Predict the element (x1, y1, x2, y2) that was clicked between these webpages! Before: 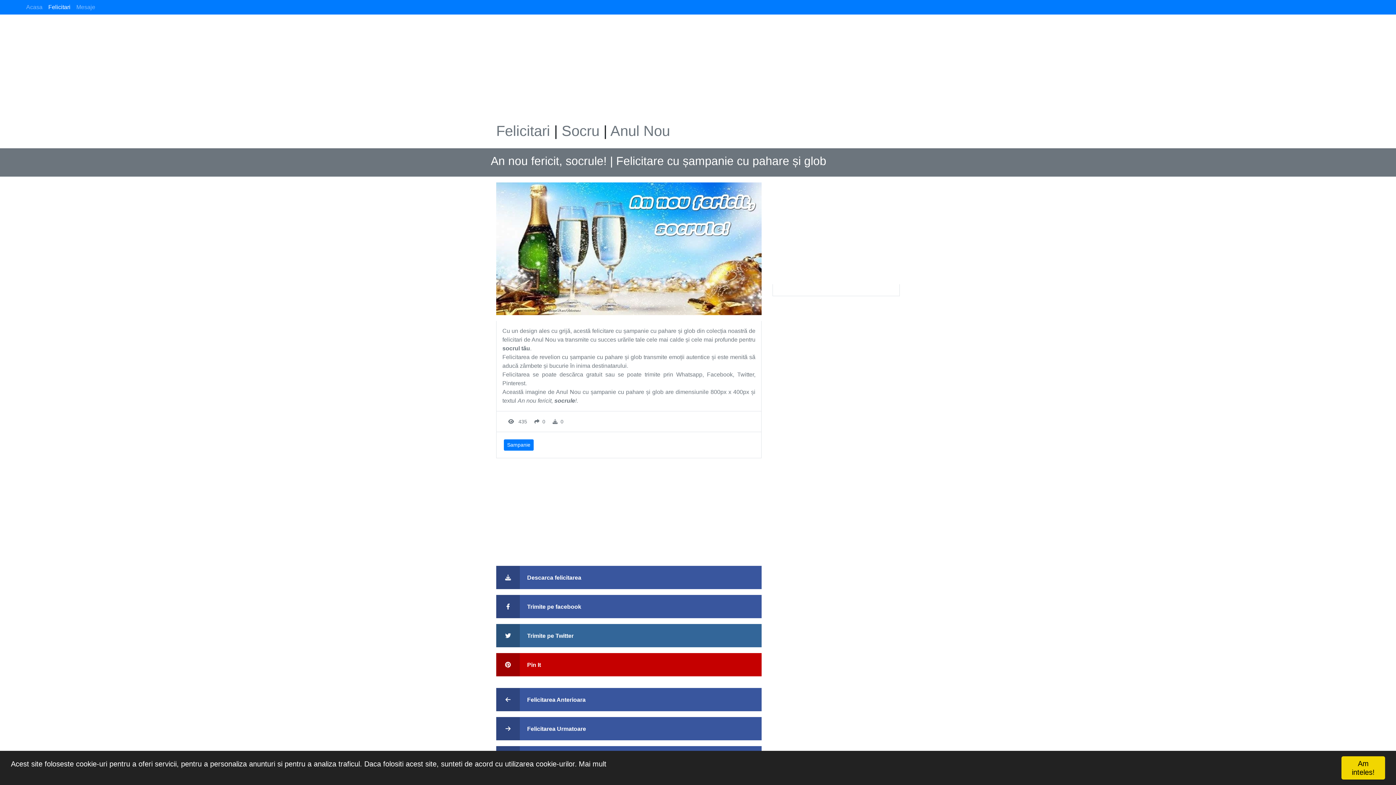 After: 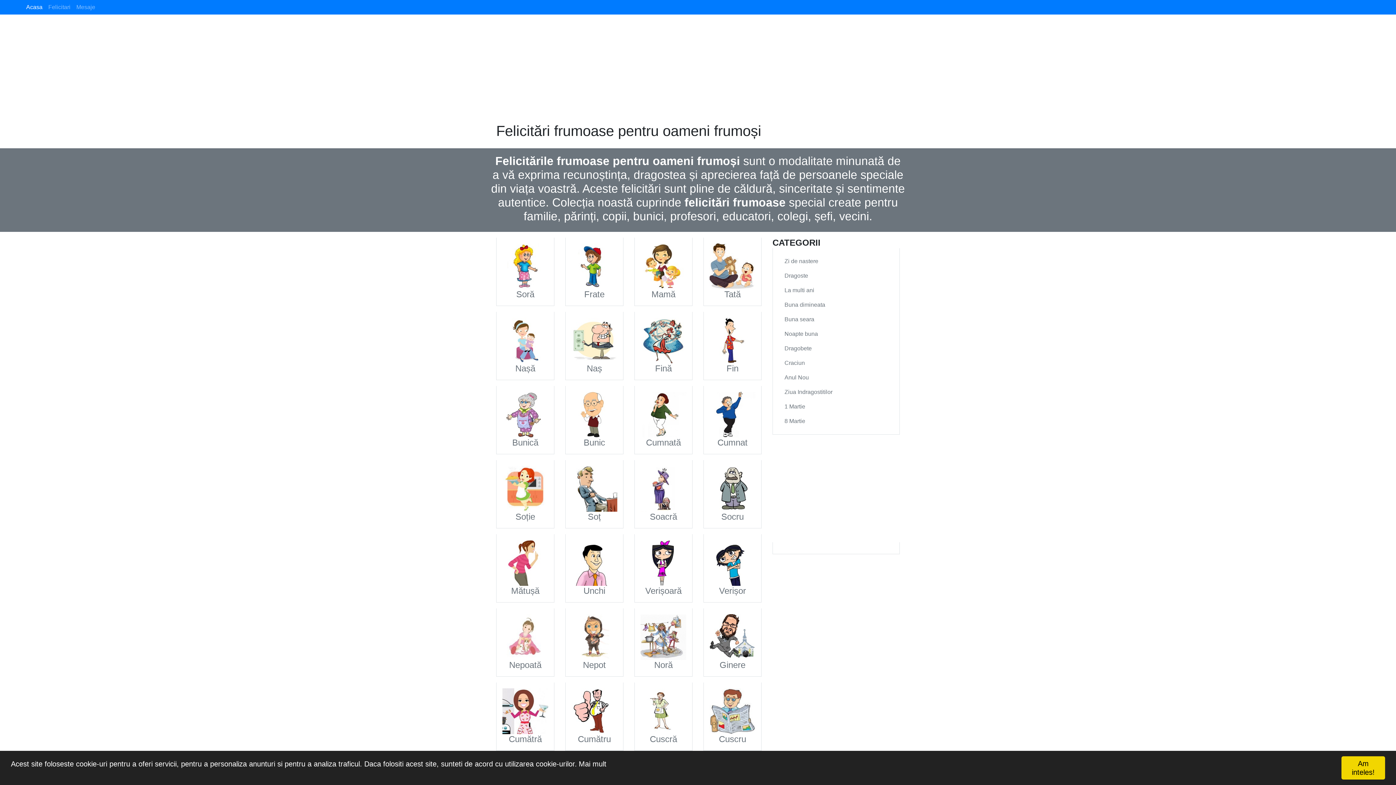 Action: label: Acasa bbox: (23, 0, 45, 14)